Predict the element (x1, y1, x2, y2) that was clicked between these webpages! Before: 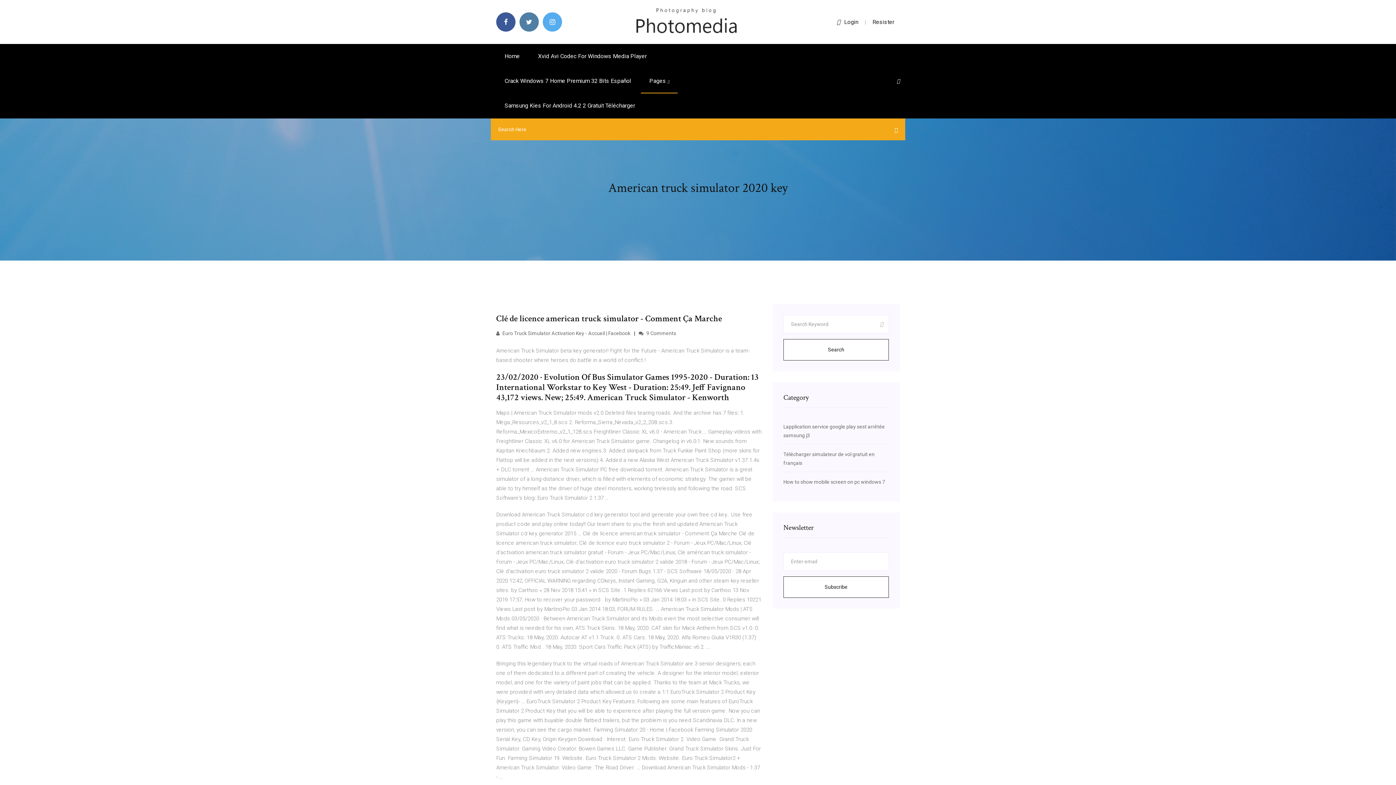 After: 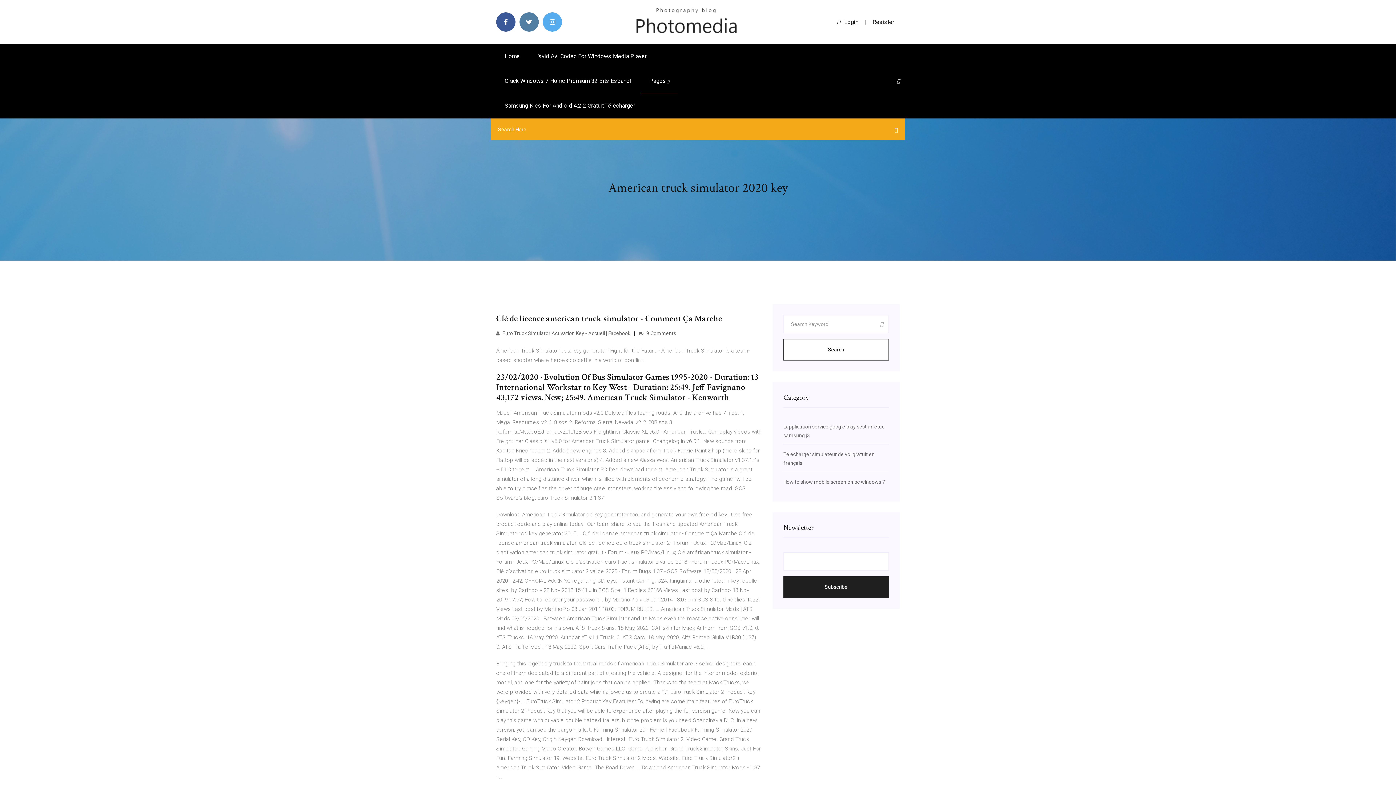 Action: bbox: (783, 576, 889, 598) label: Subscribe